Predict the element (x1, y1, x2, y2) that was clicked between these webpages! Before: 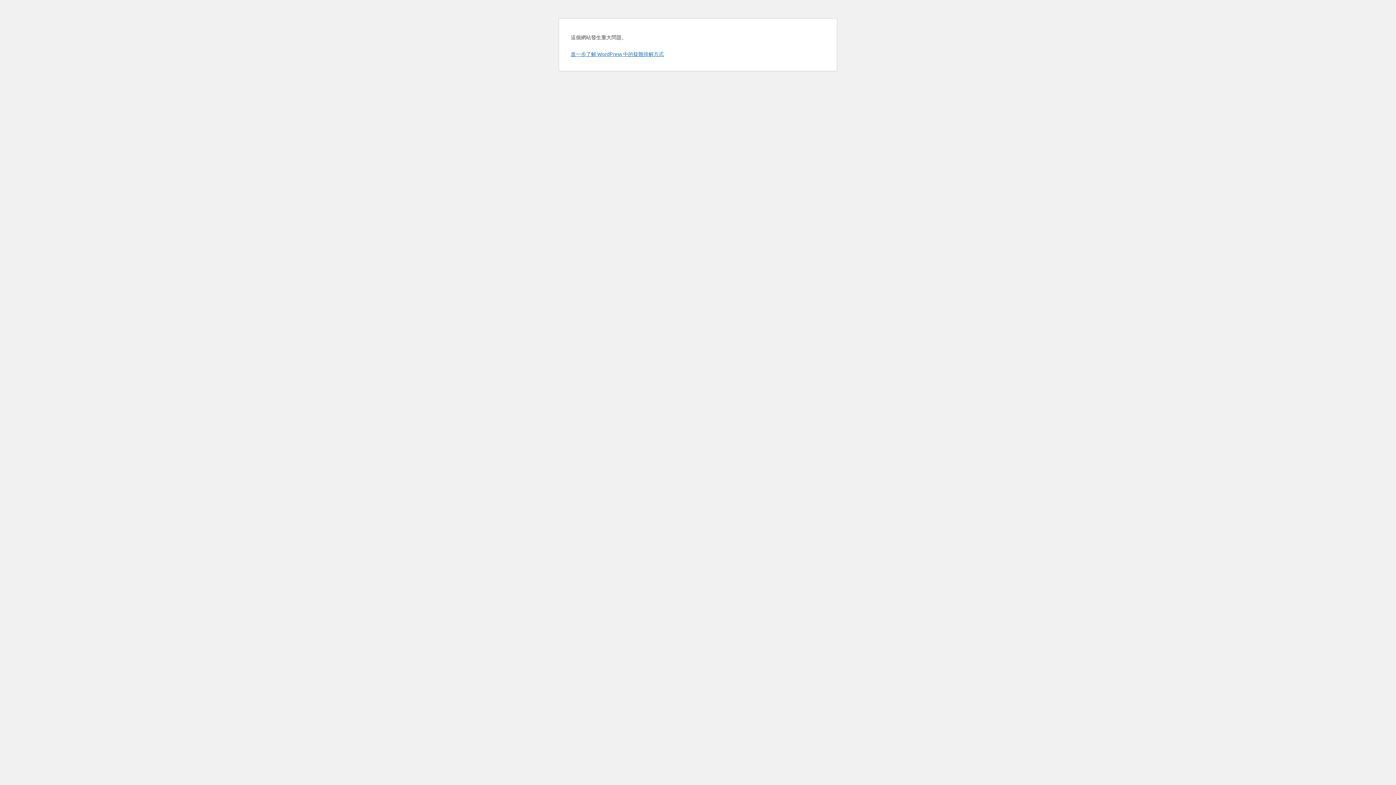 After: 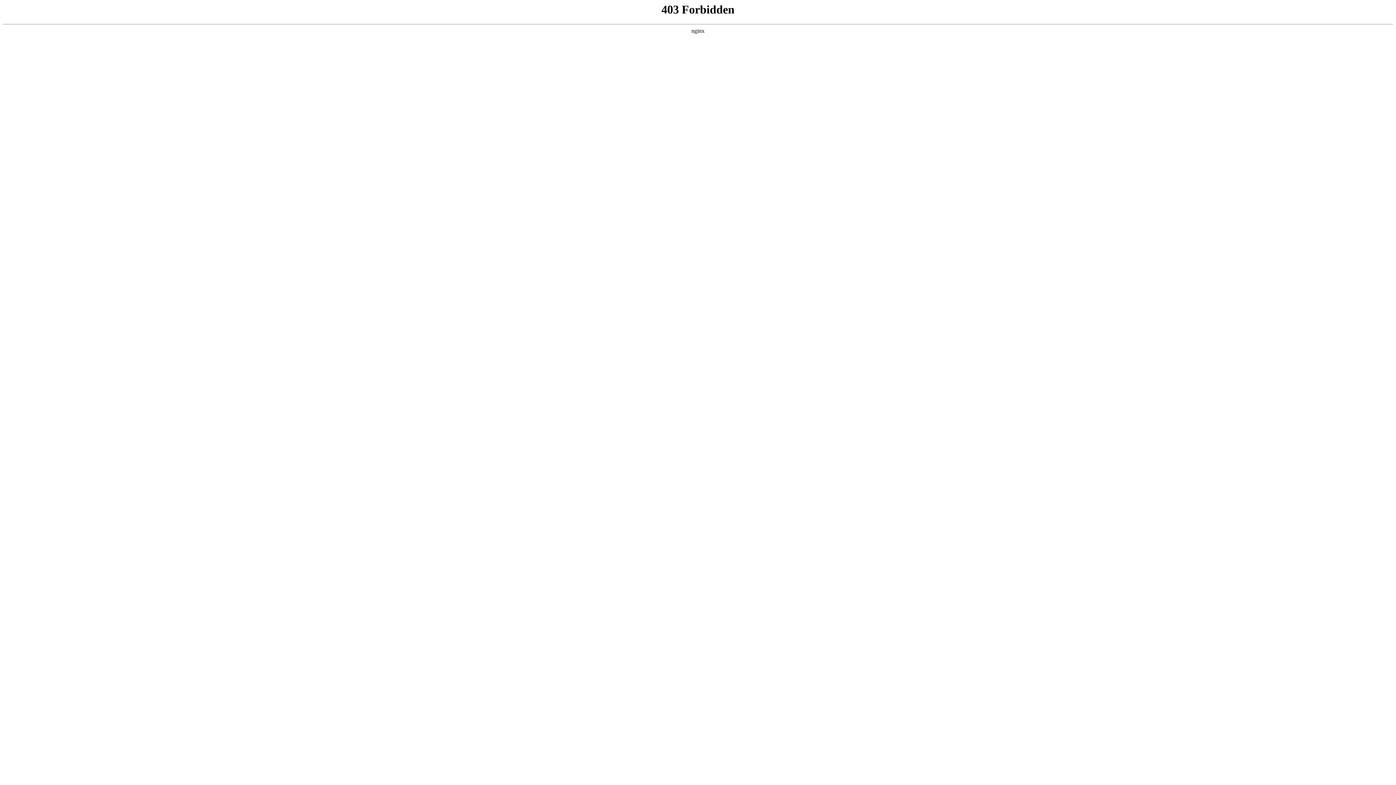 Action: label: 進一步了解 WordPress 中的疑難排解方式 bbox: (570, 50, 664, 57)